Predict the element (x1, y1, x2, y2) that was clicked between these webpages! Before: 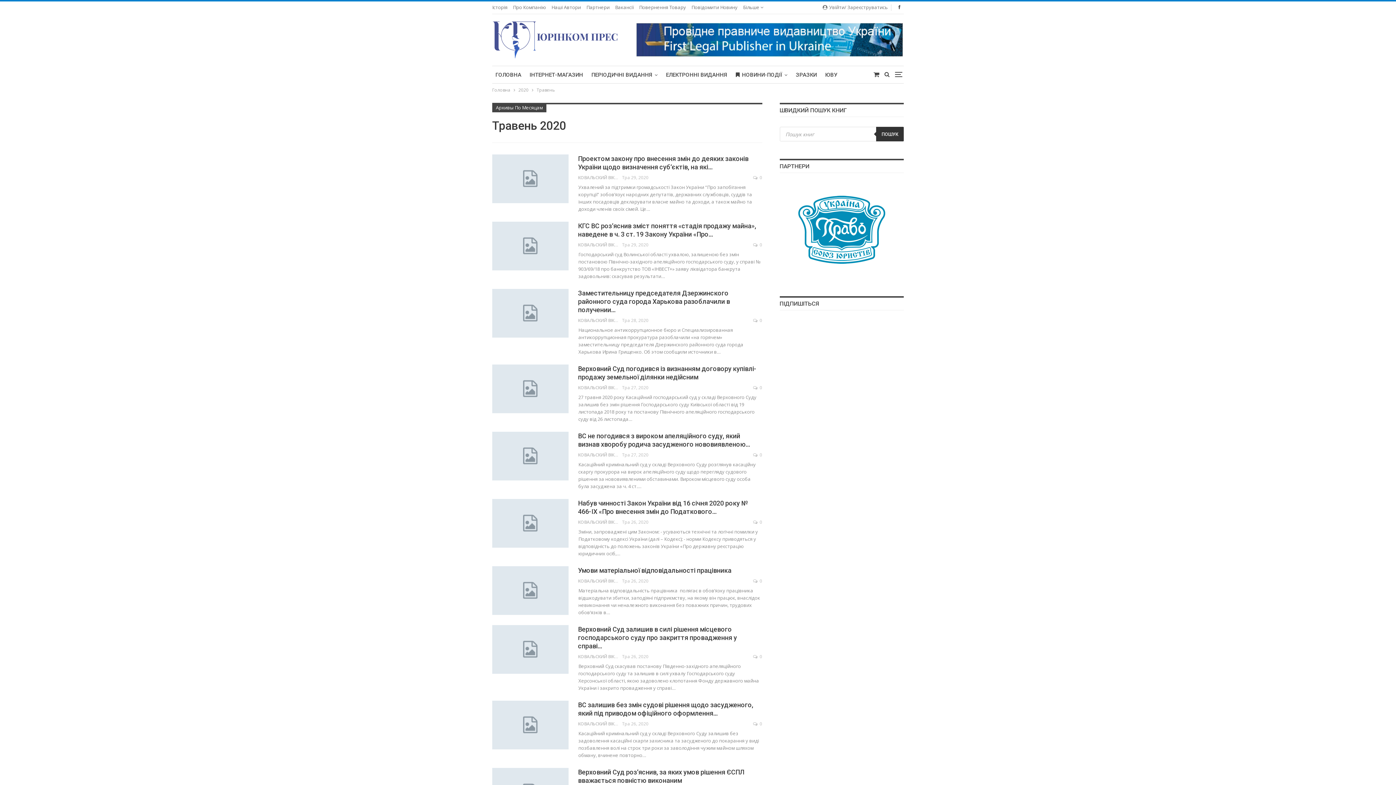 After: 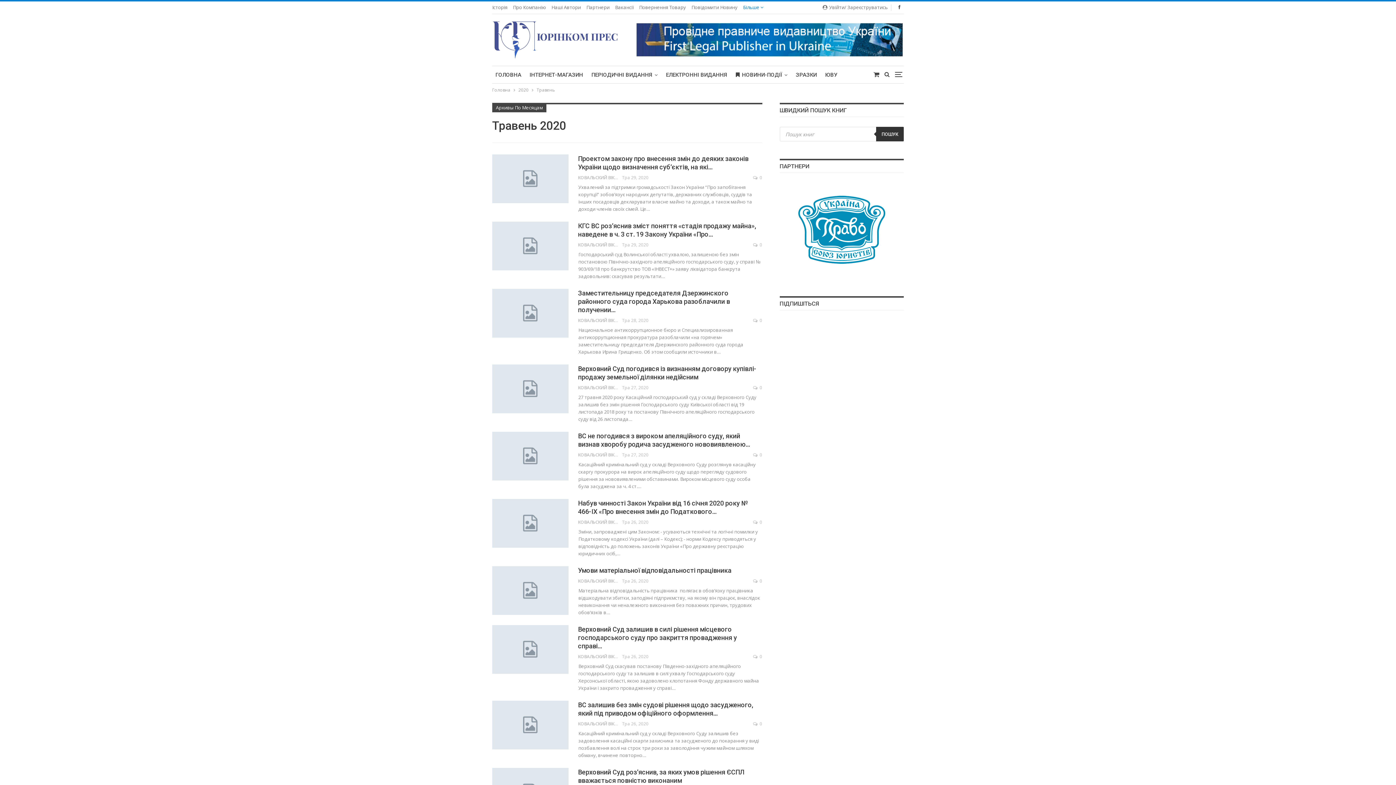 Action: label: Більше  bbox: (743, 4, 763, 10)